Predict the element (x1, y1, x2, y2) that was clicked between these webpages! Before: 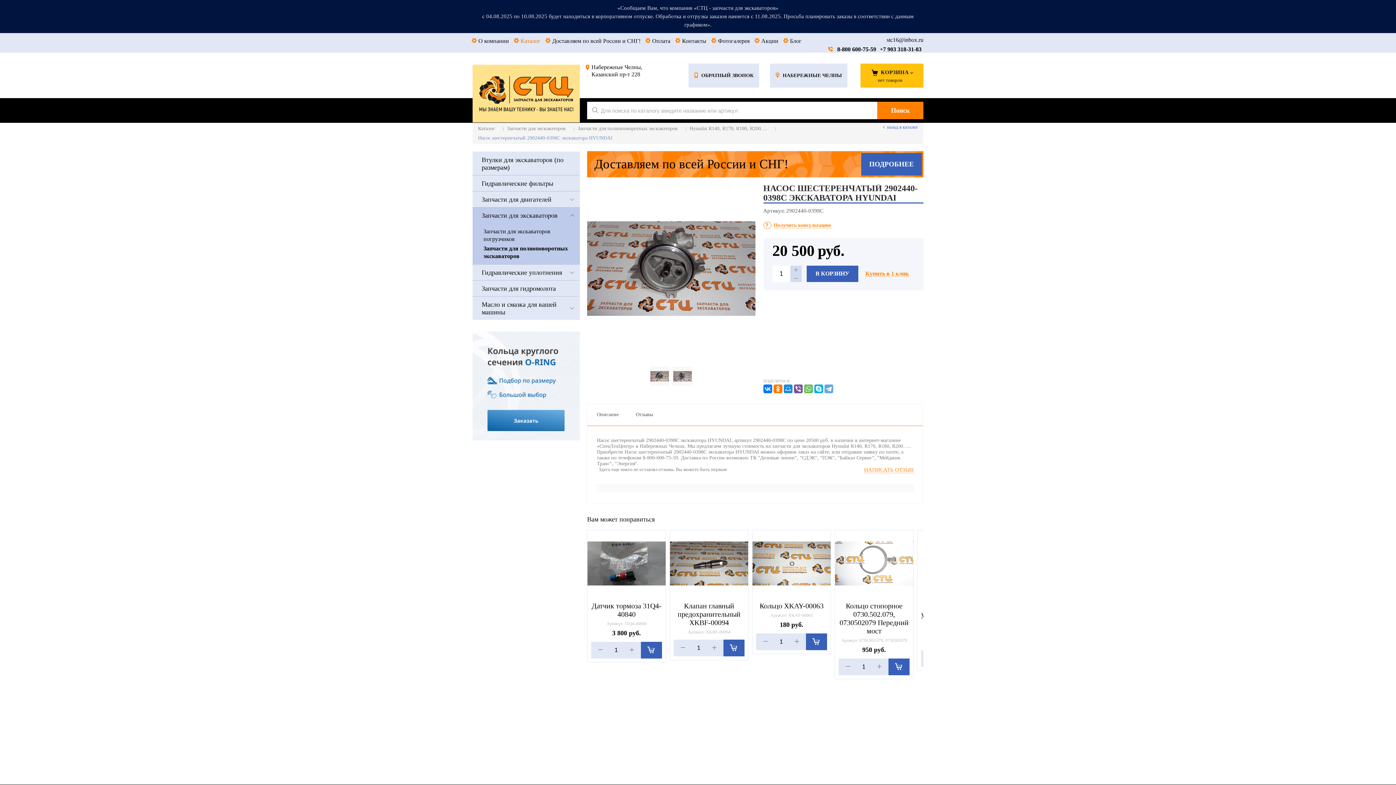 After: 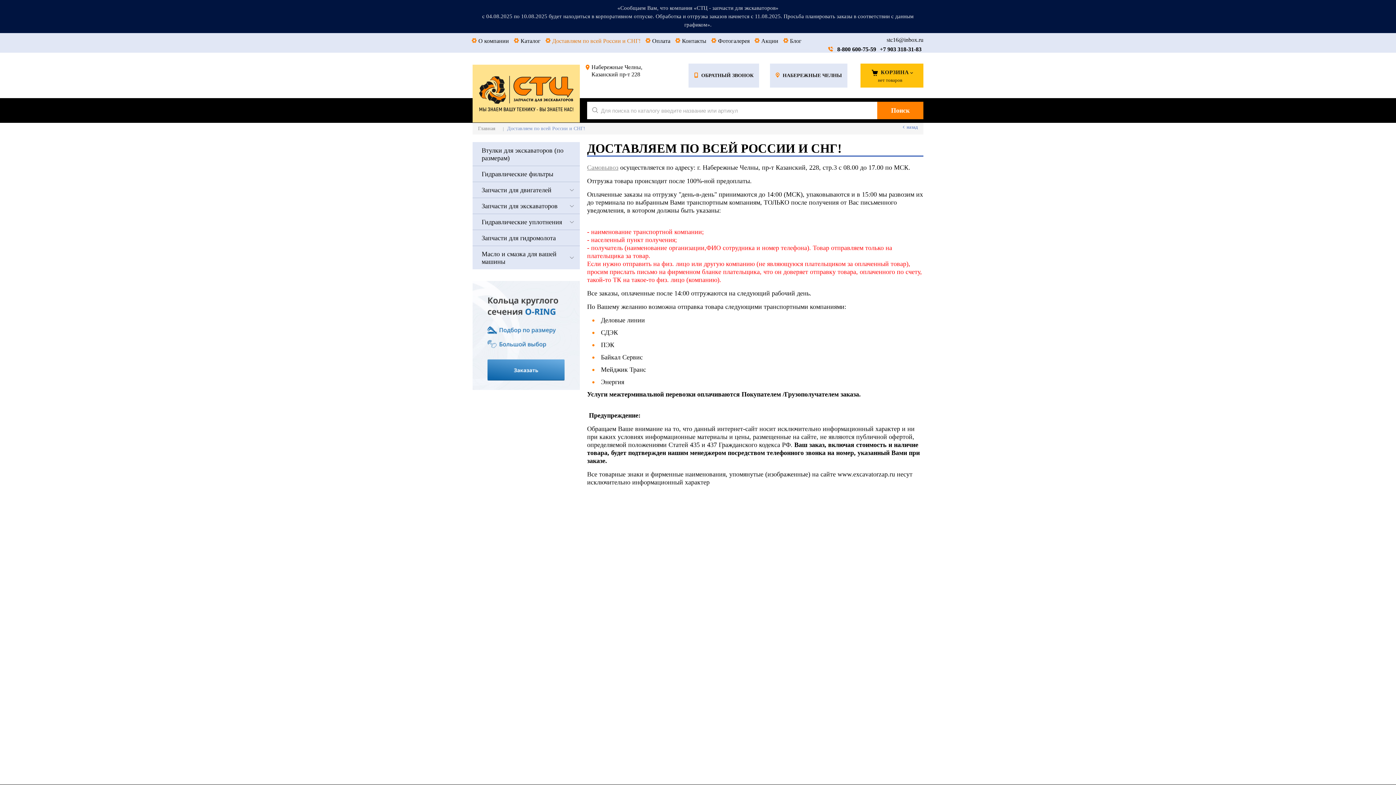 Action: label: Доставляем по всей России и СНГ! bbox: (546, 34, 646, 47)